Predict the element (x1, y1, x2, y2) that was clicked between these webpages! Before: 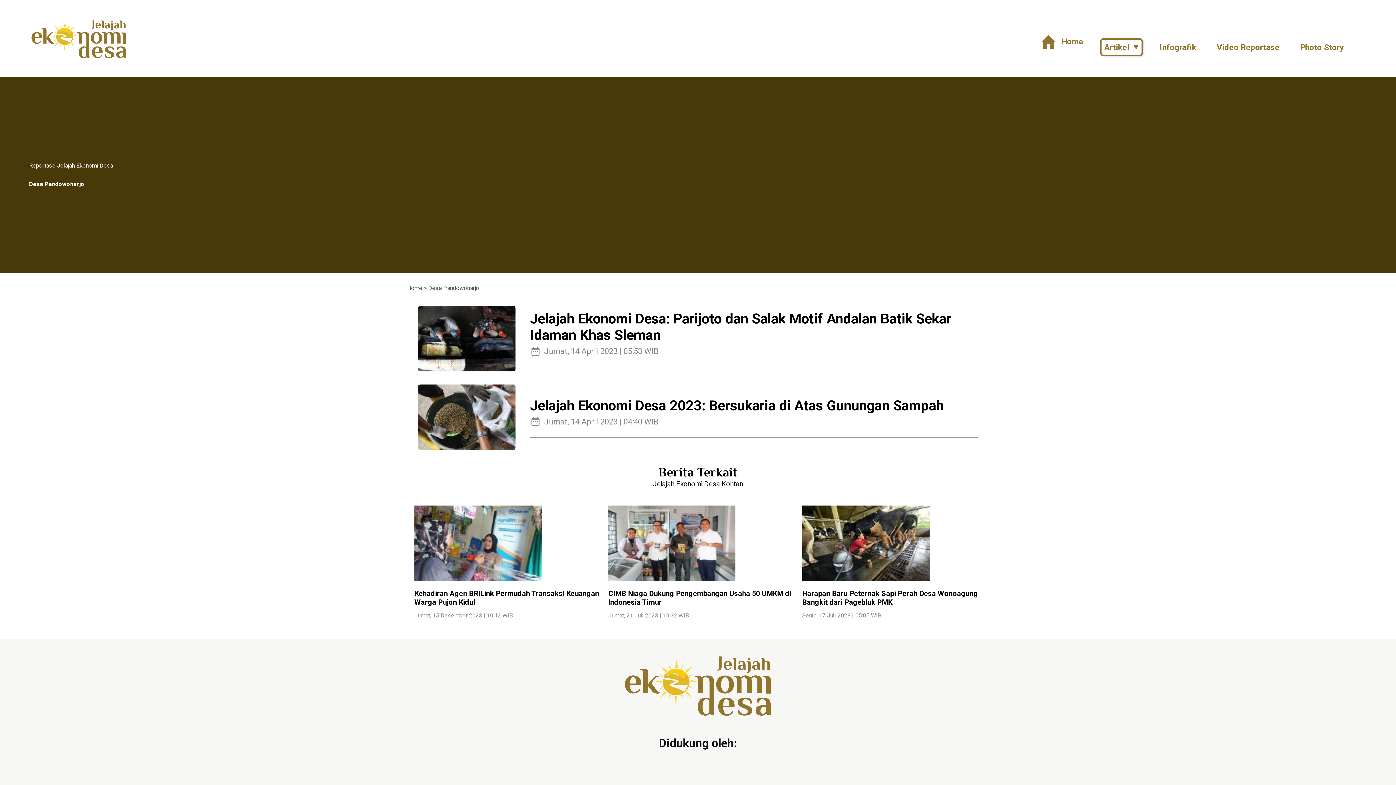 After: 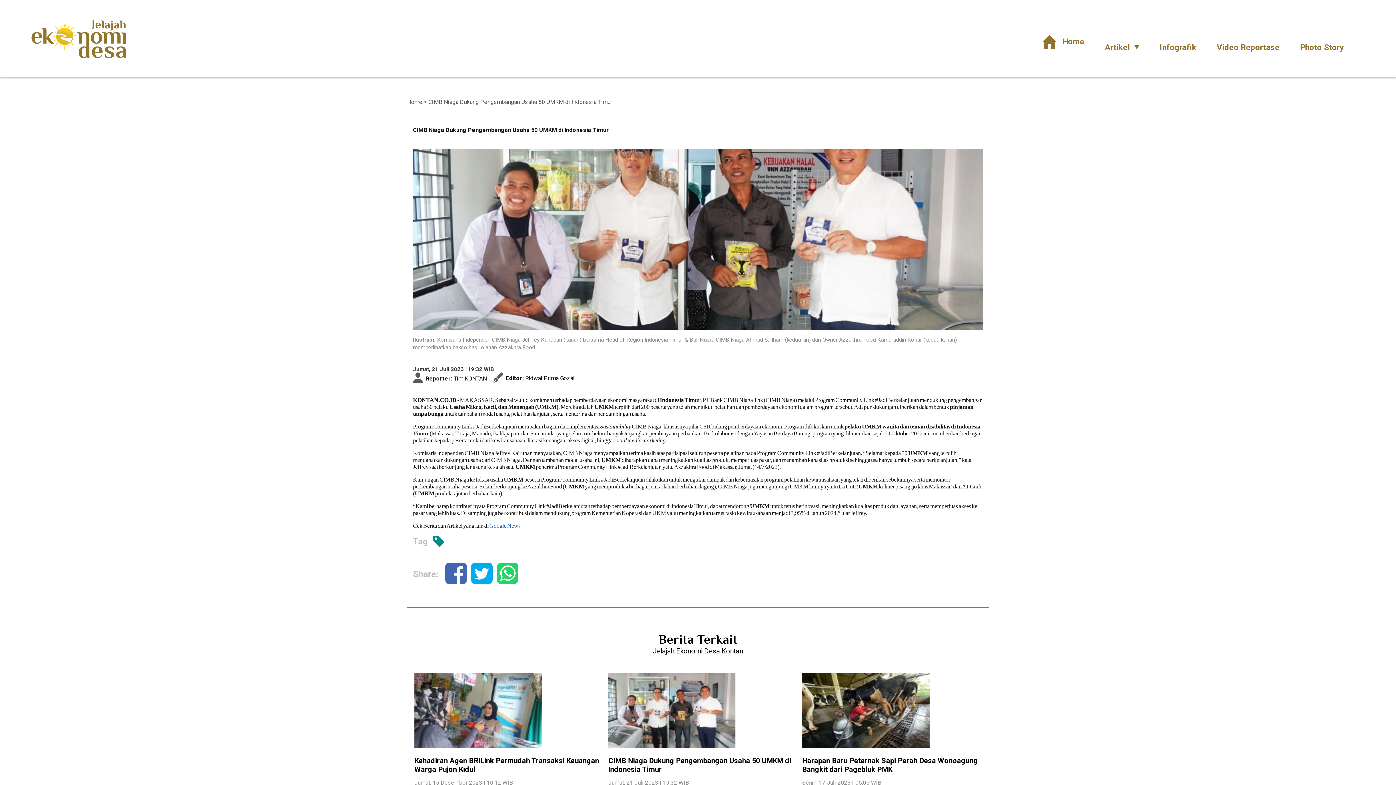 Action: bbox: (608, 576, 735, 582)